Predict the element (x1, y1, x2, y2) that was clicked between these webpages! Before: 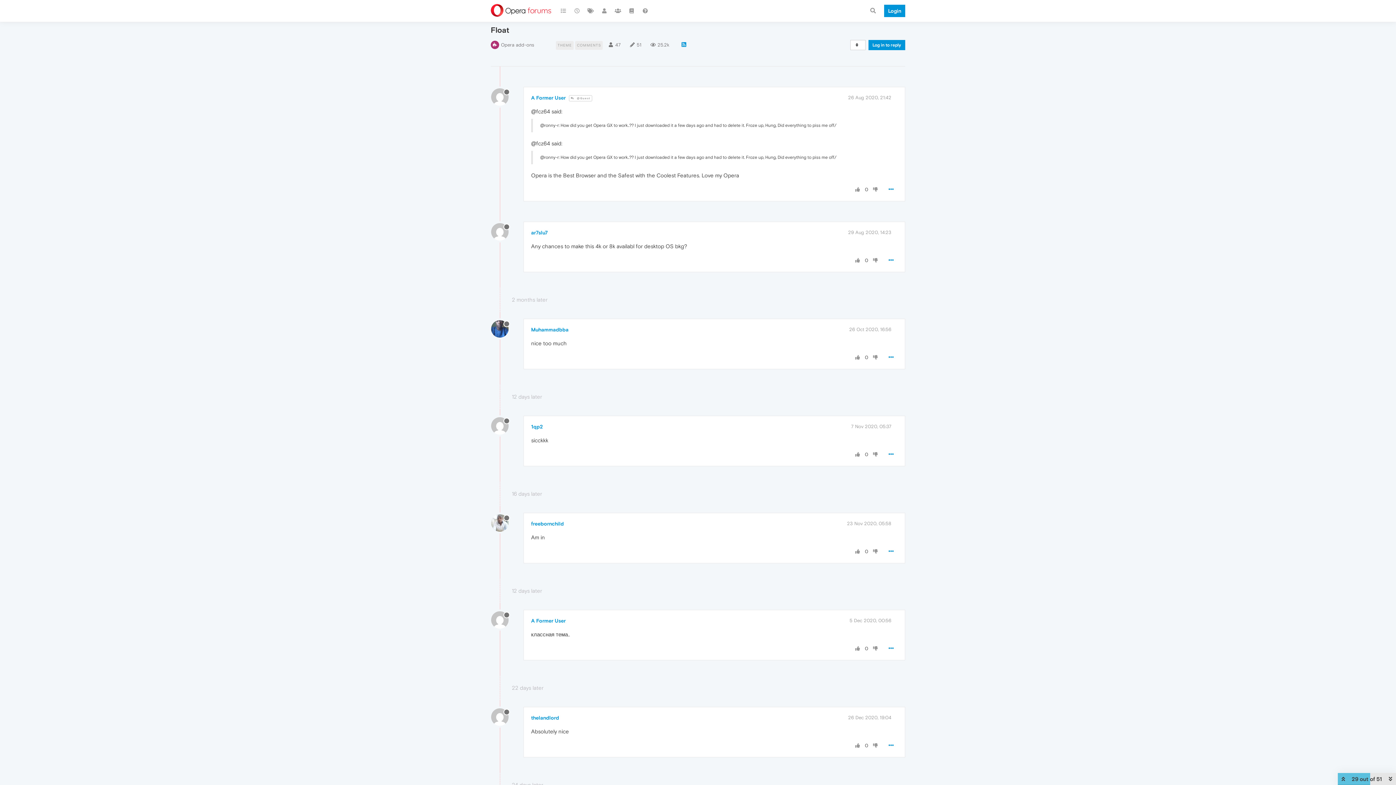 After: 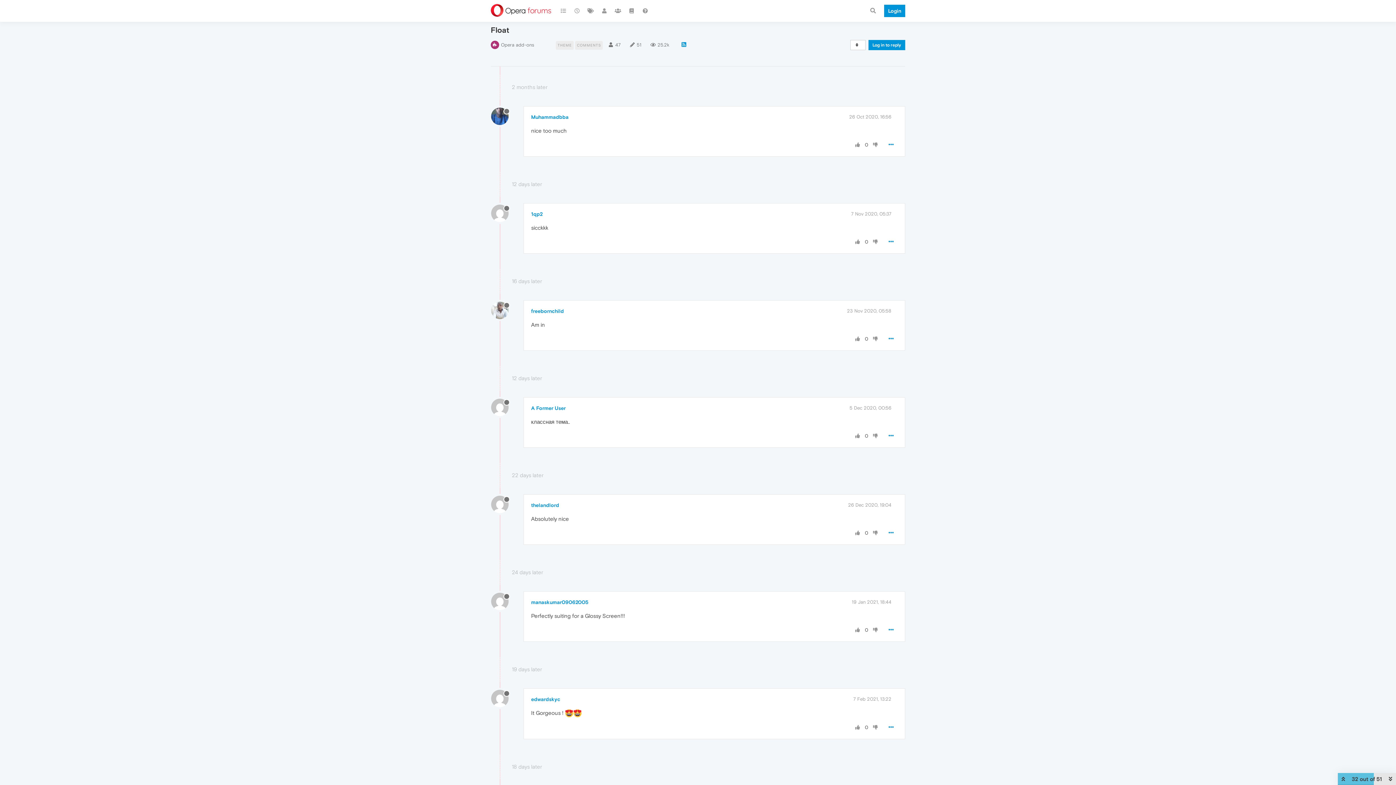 Action: label: 26 Dec 2020, 19:04 bbox: (848, 715, 891, 720)